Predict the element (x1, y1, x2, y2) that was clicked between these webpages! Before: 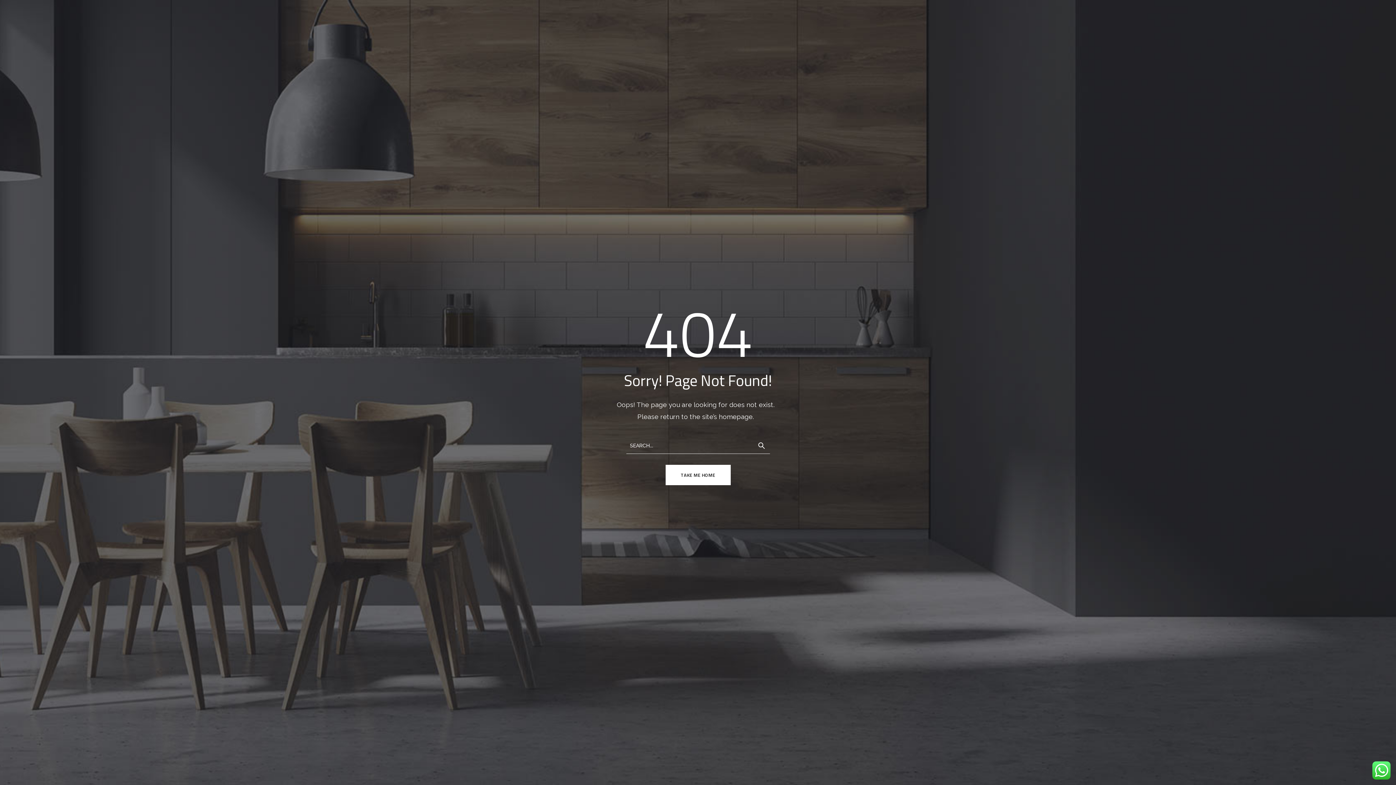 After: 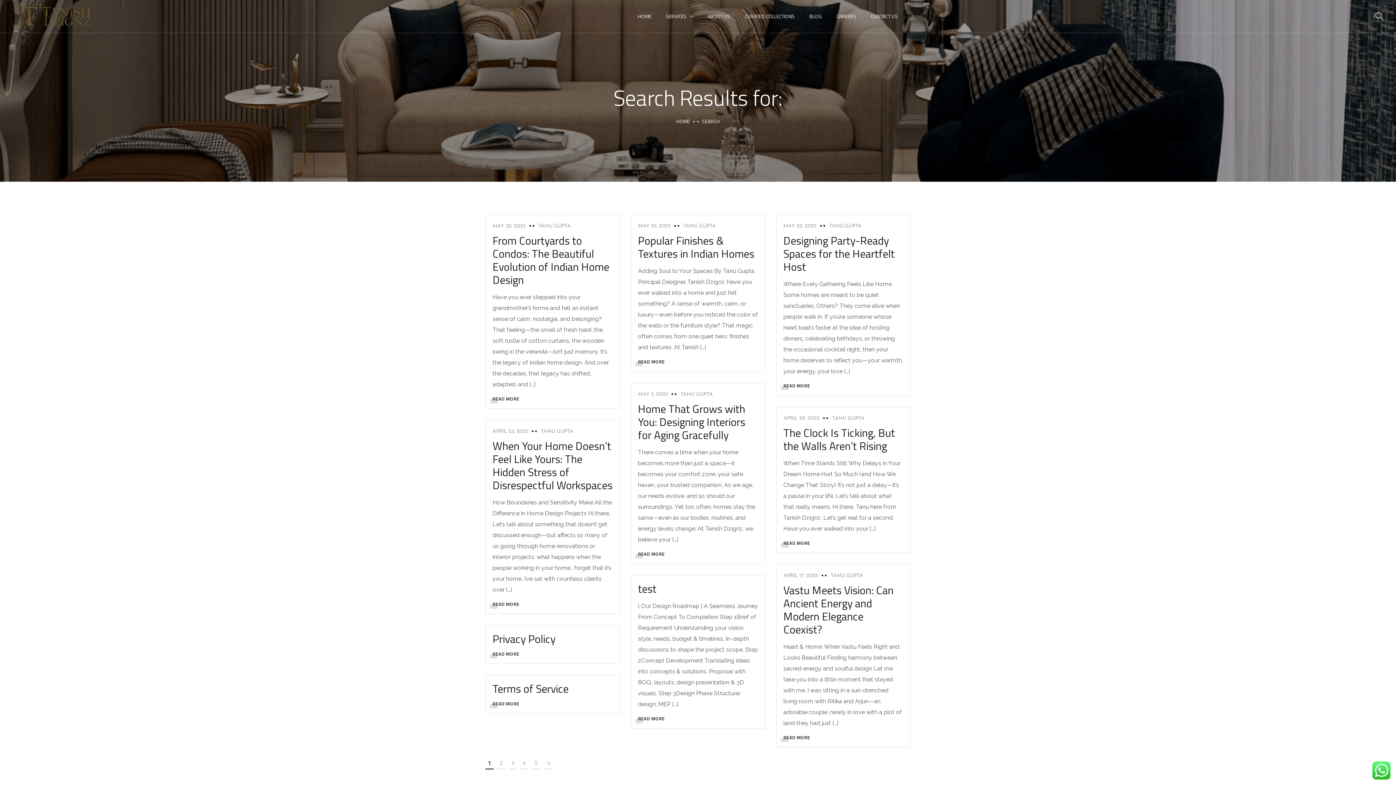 Action: bbox: (753, 437, 770, 454)